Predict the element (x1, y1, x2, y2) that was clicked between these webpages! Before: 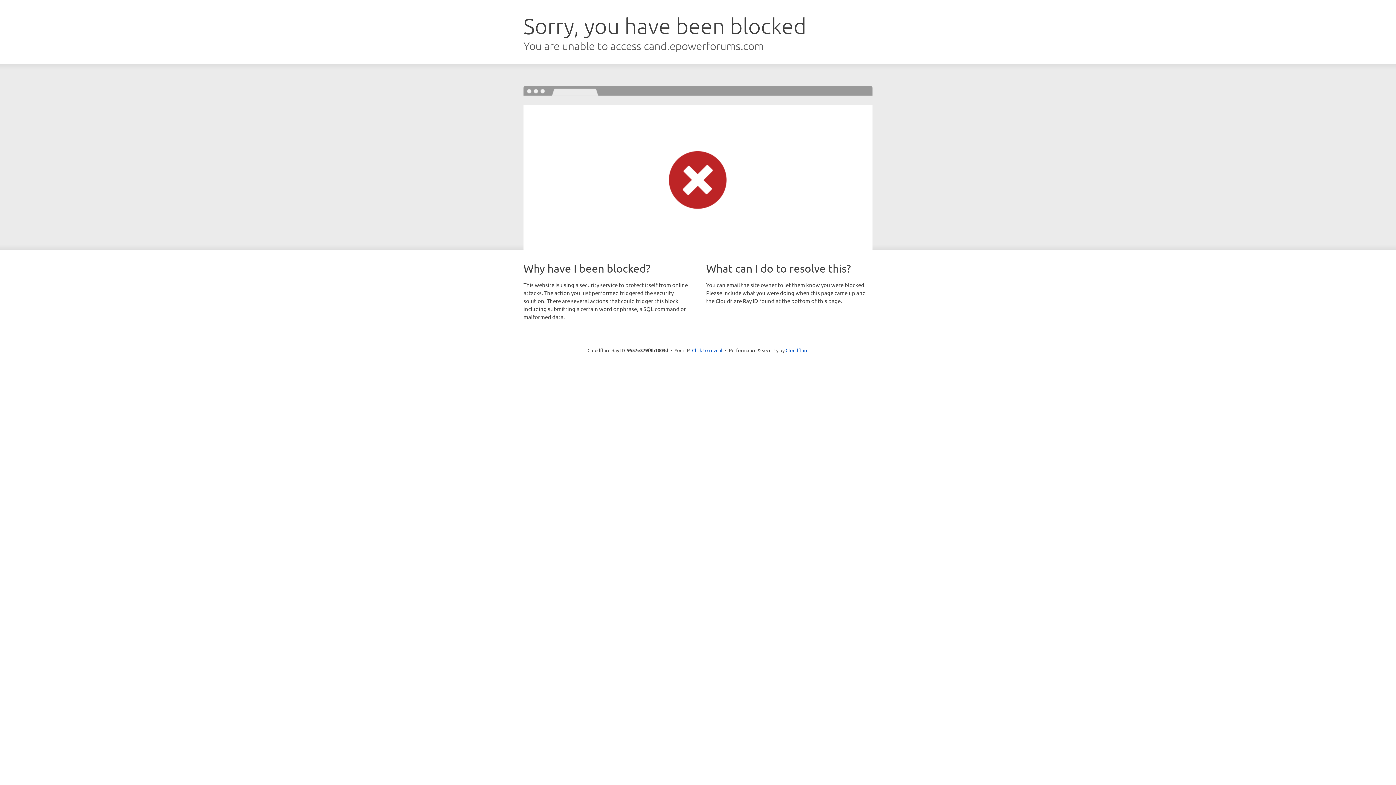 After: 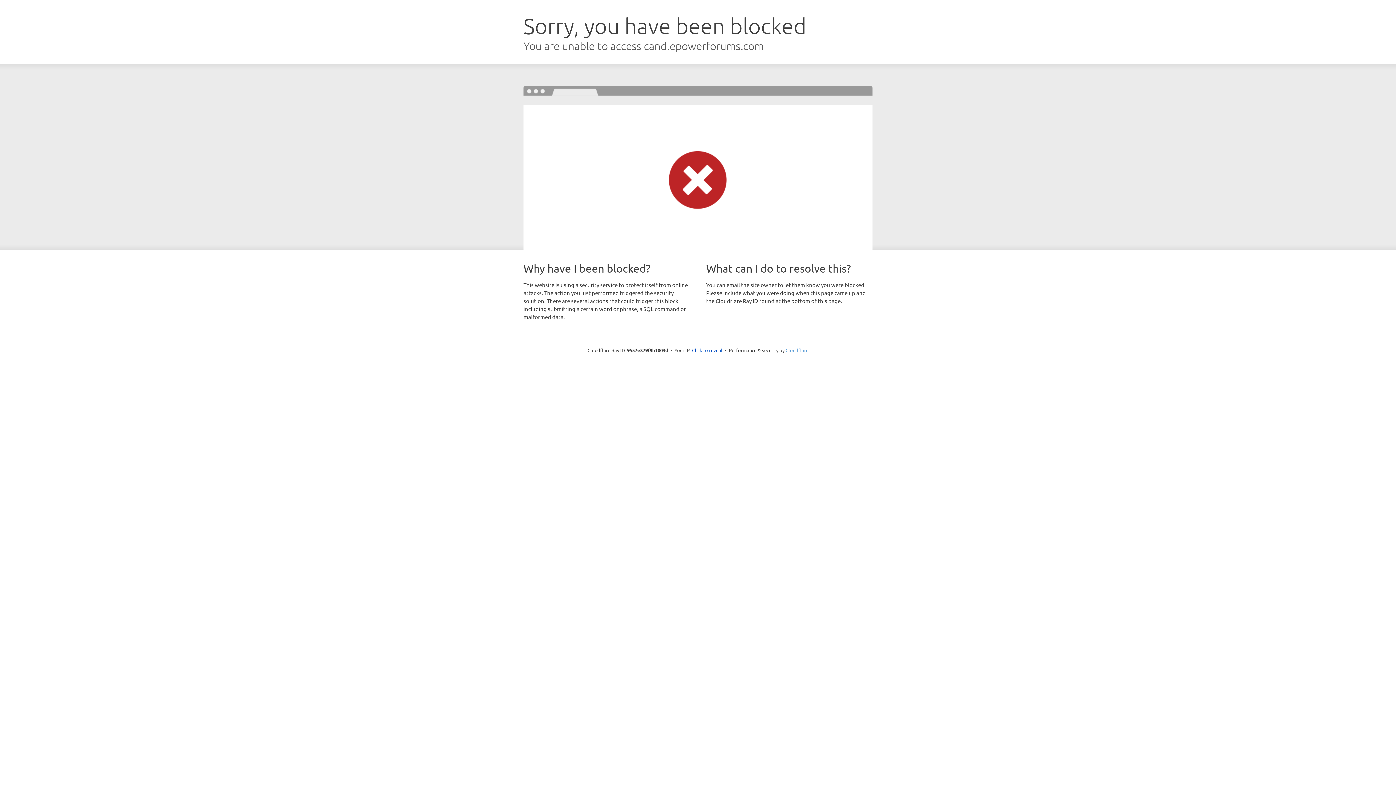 Action: label: Cloudflare bbox: (785, 347, 808, 353)